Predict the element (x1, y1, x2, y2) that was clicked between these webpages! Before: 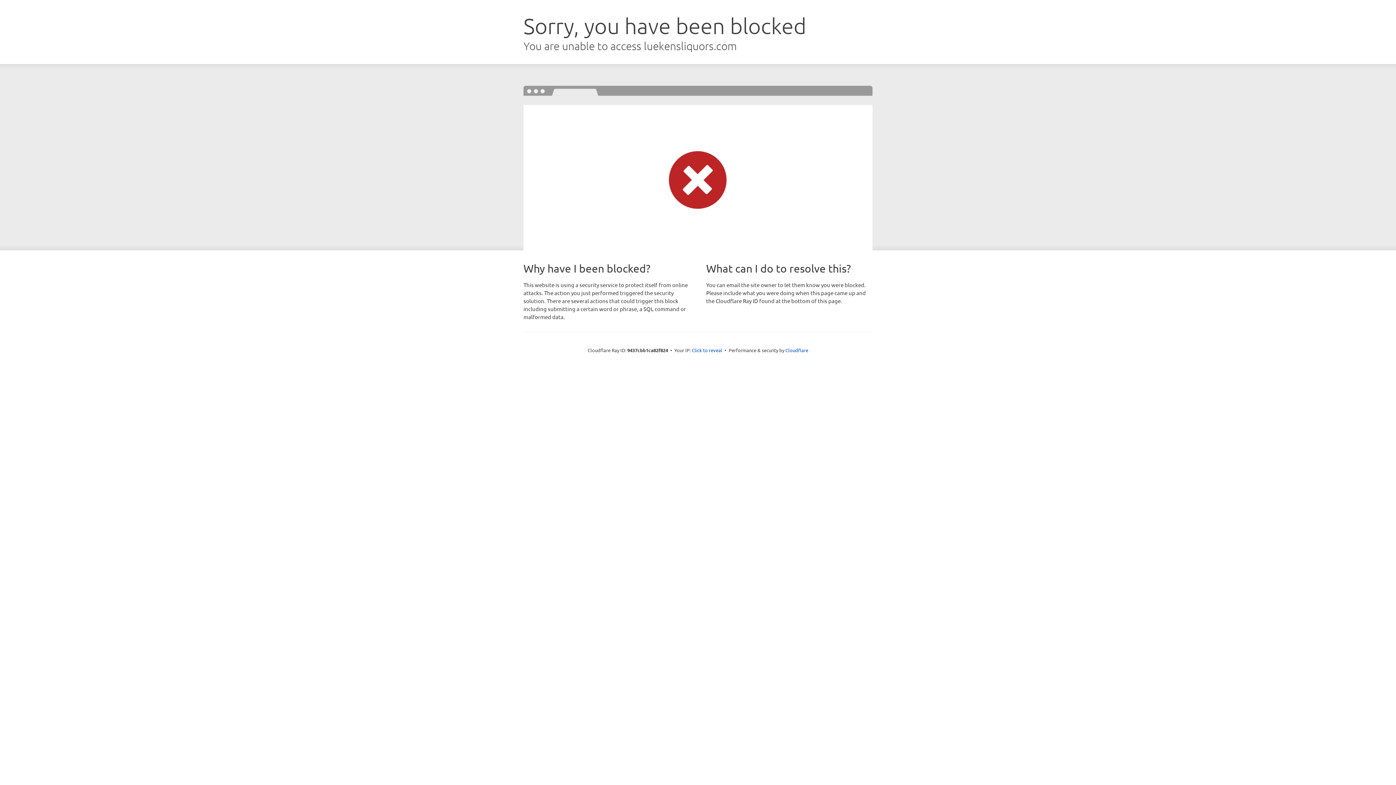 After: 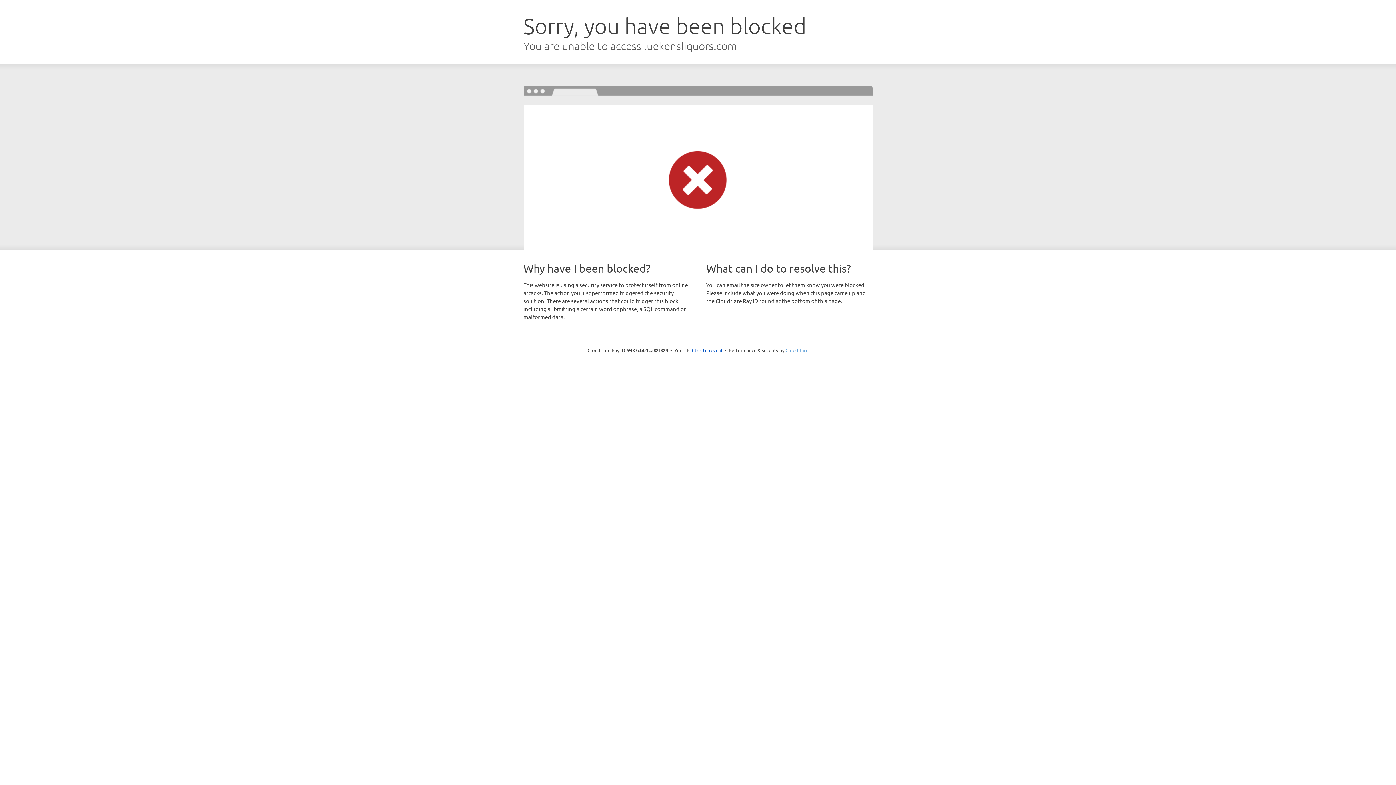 Action: bbox: (785, 347, 808, 353) label: Cloudflare